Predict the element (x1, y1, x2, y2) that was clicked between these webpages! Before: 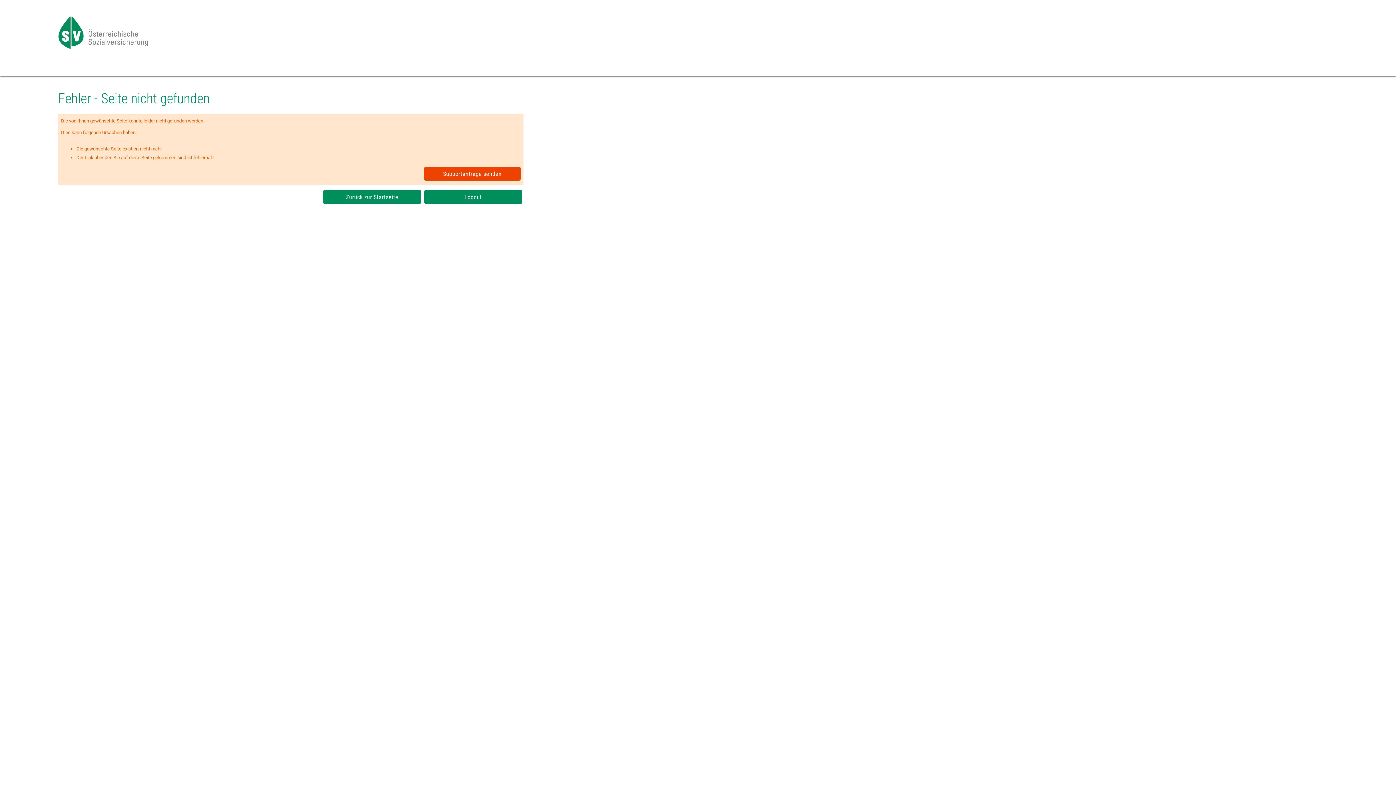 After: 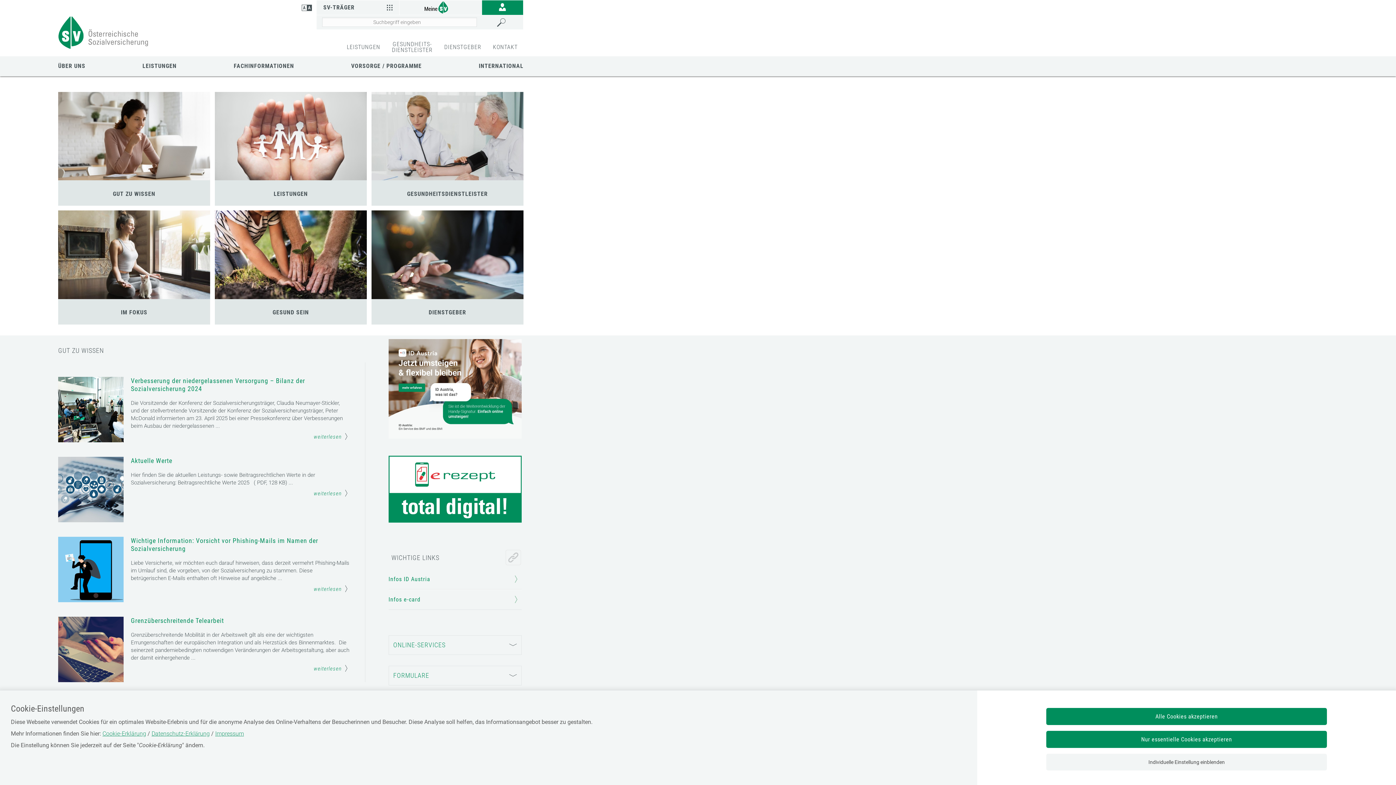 Action: bbox: (424, 190, 522, 204) label: Logout